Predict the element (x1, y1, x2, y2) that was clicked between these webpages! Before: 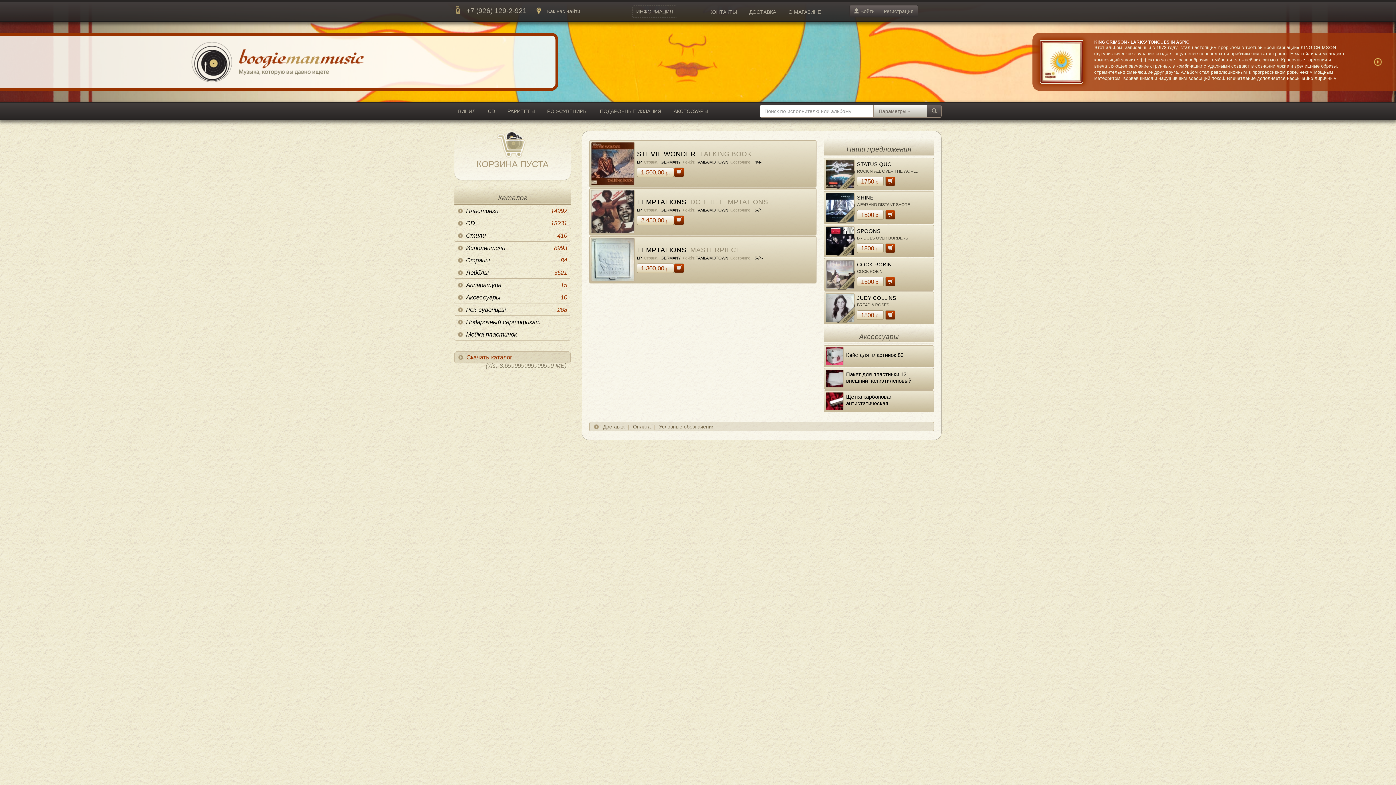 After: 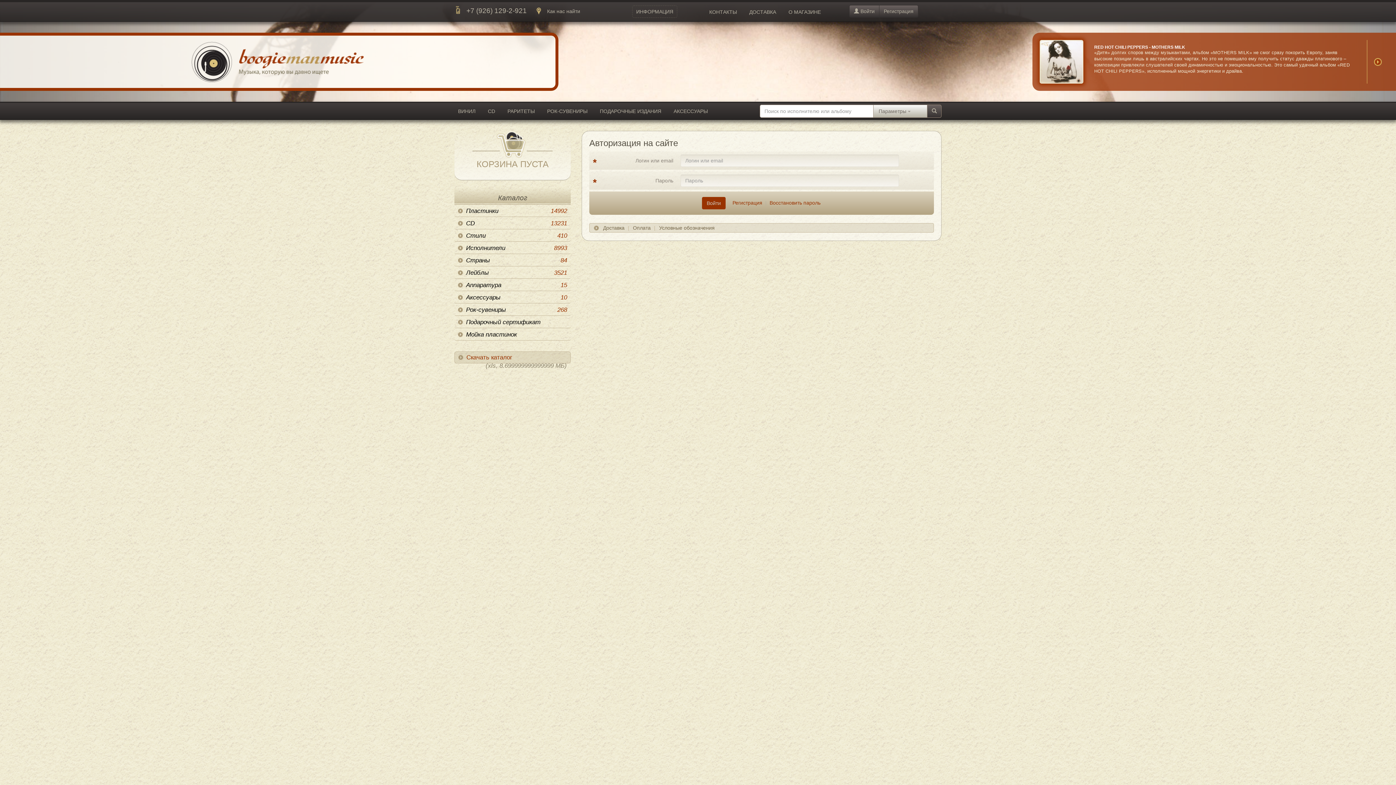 Action: bbox: (849, 5, 879, 17) label:  Войти